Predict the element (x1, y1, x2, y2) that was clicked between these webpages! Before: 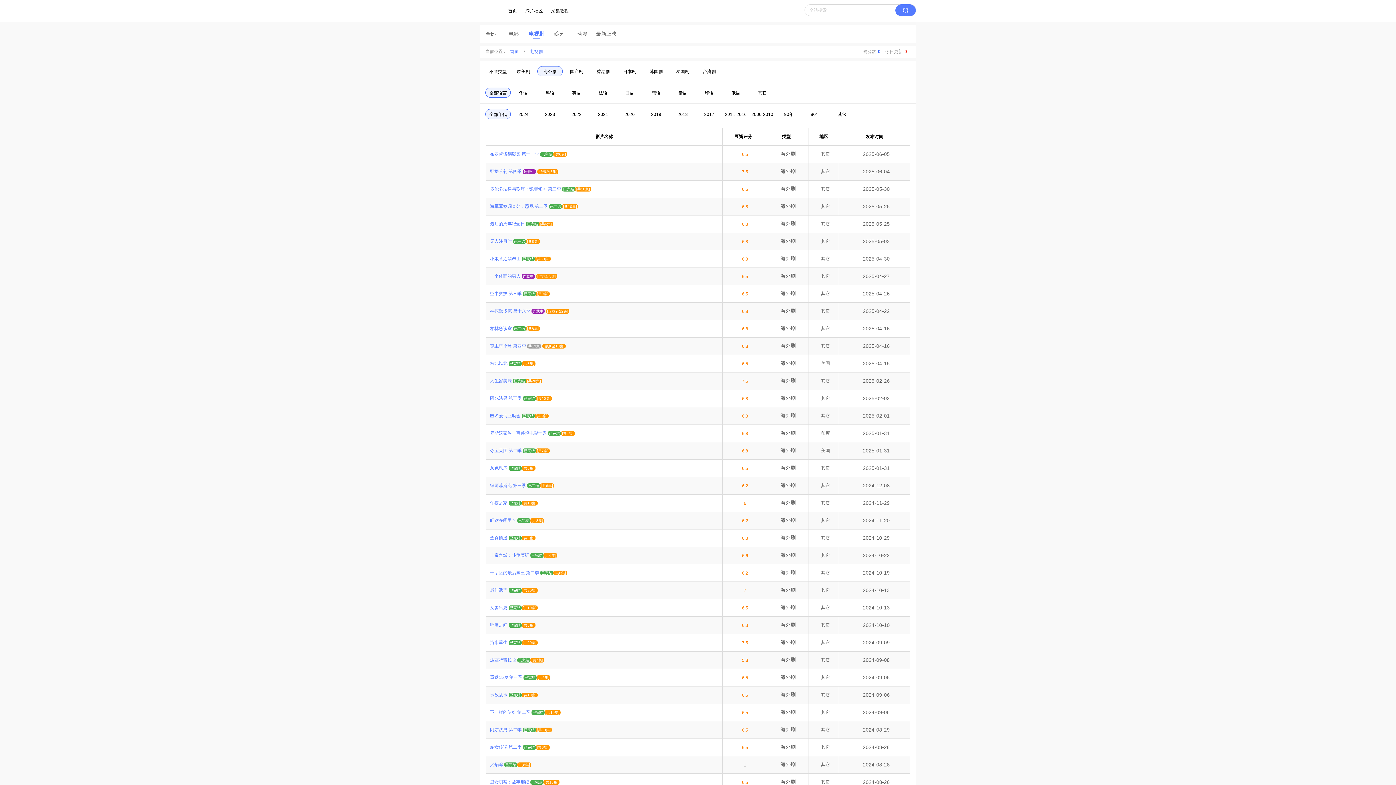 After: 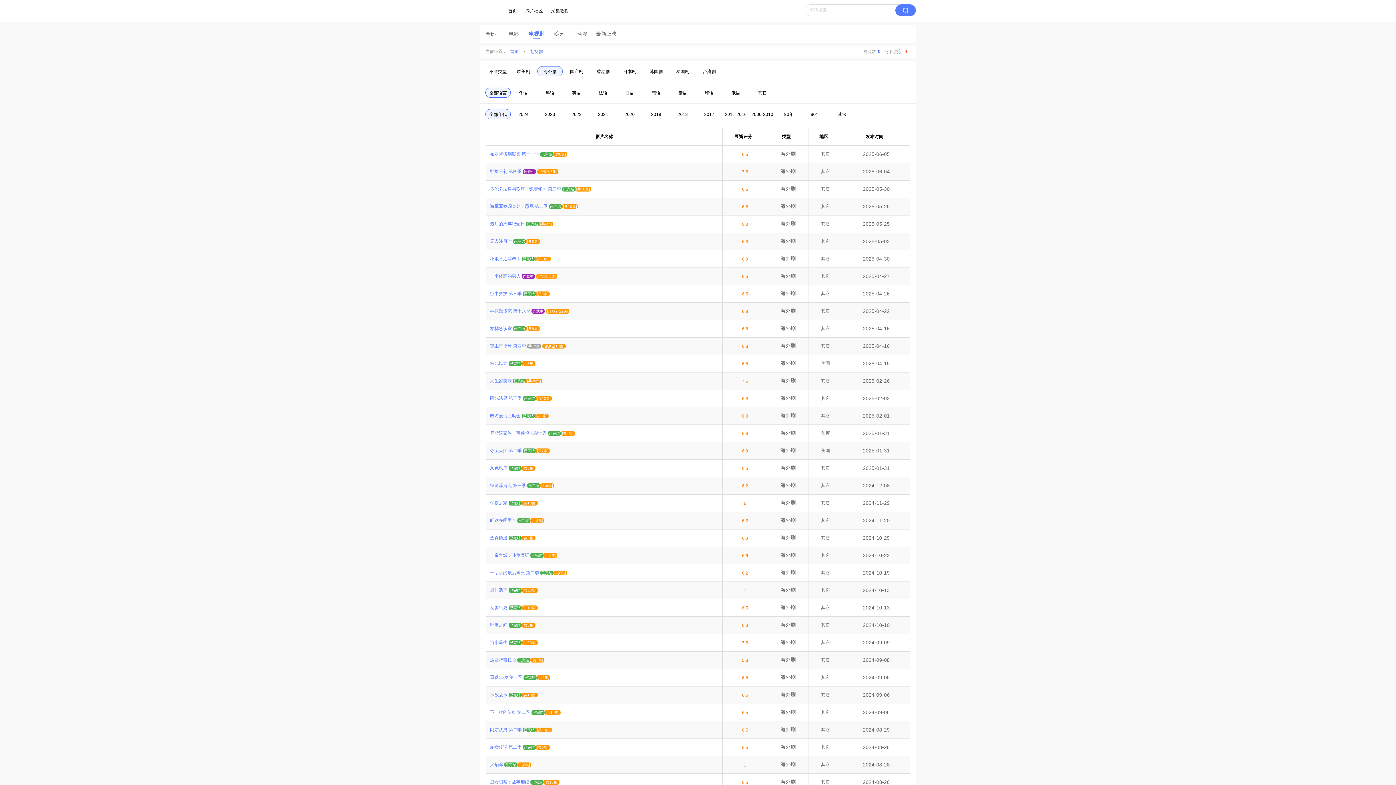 Action: label: 人生酱美味  bbox: (490, 378, 513, 383)